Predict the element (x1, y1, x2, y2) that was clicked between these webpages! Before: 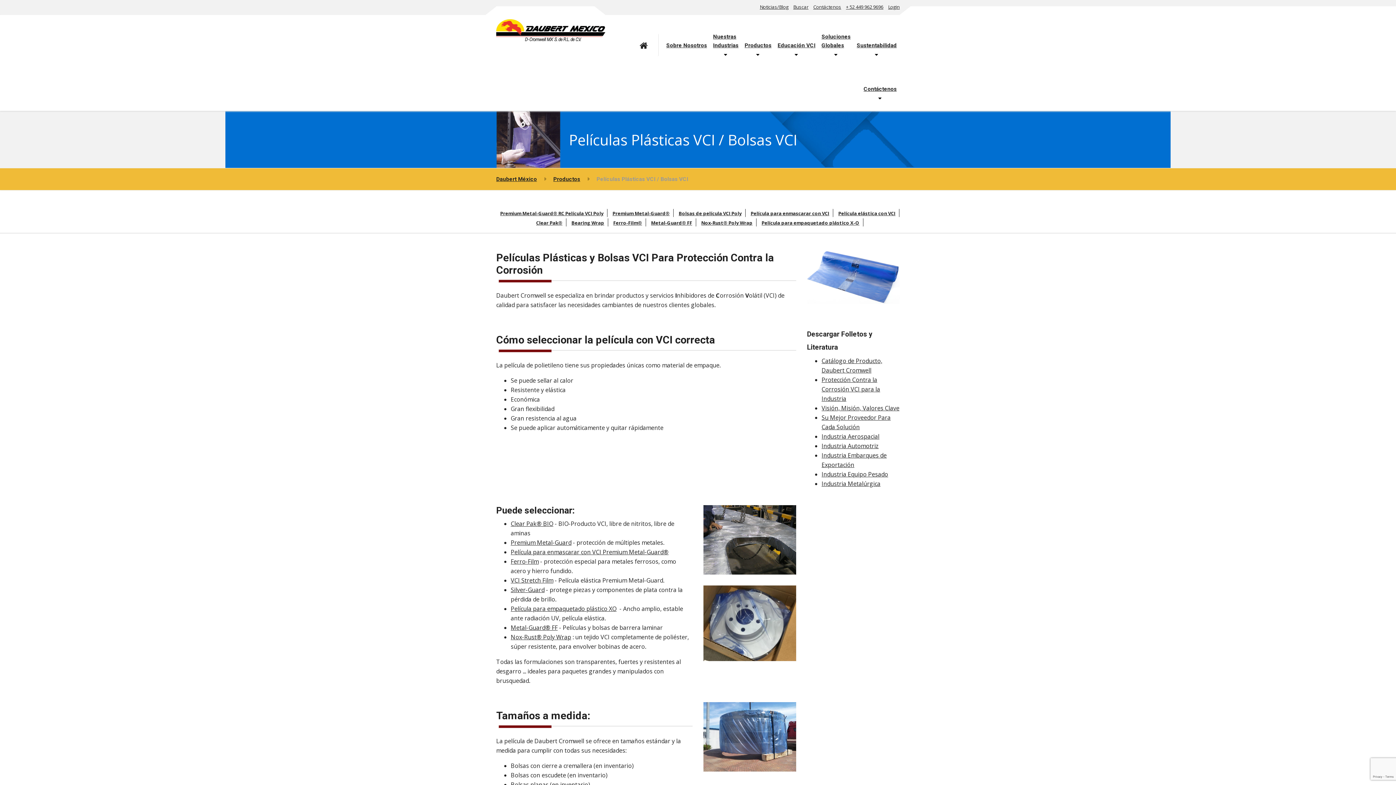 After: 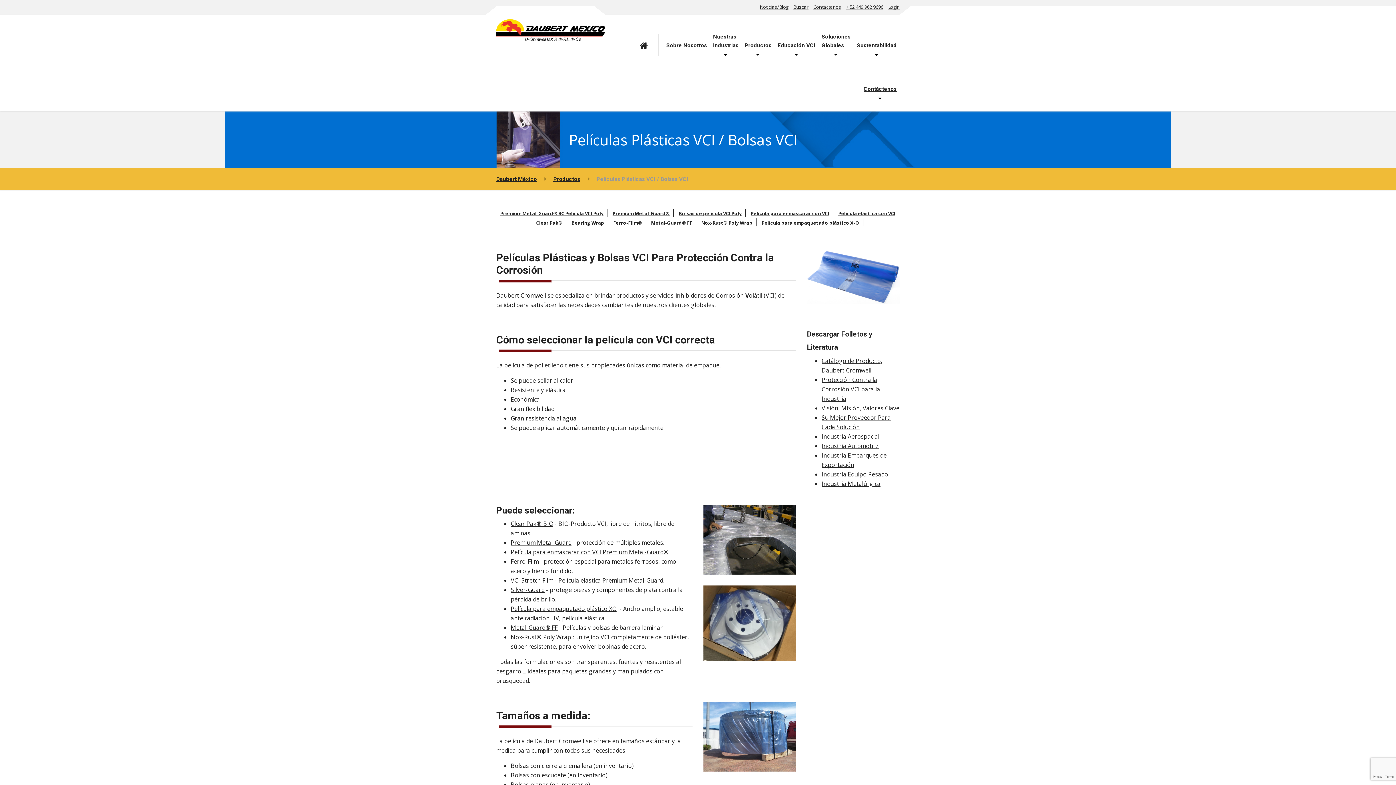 Action: label: Industria Automotriz bbox: (821, 442, 878, 450)